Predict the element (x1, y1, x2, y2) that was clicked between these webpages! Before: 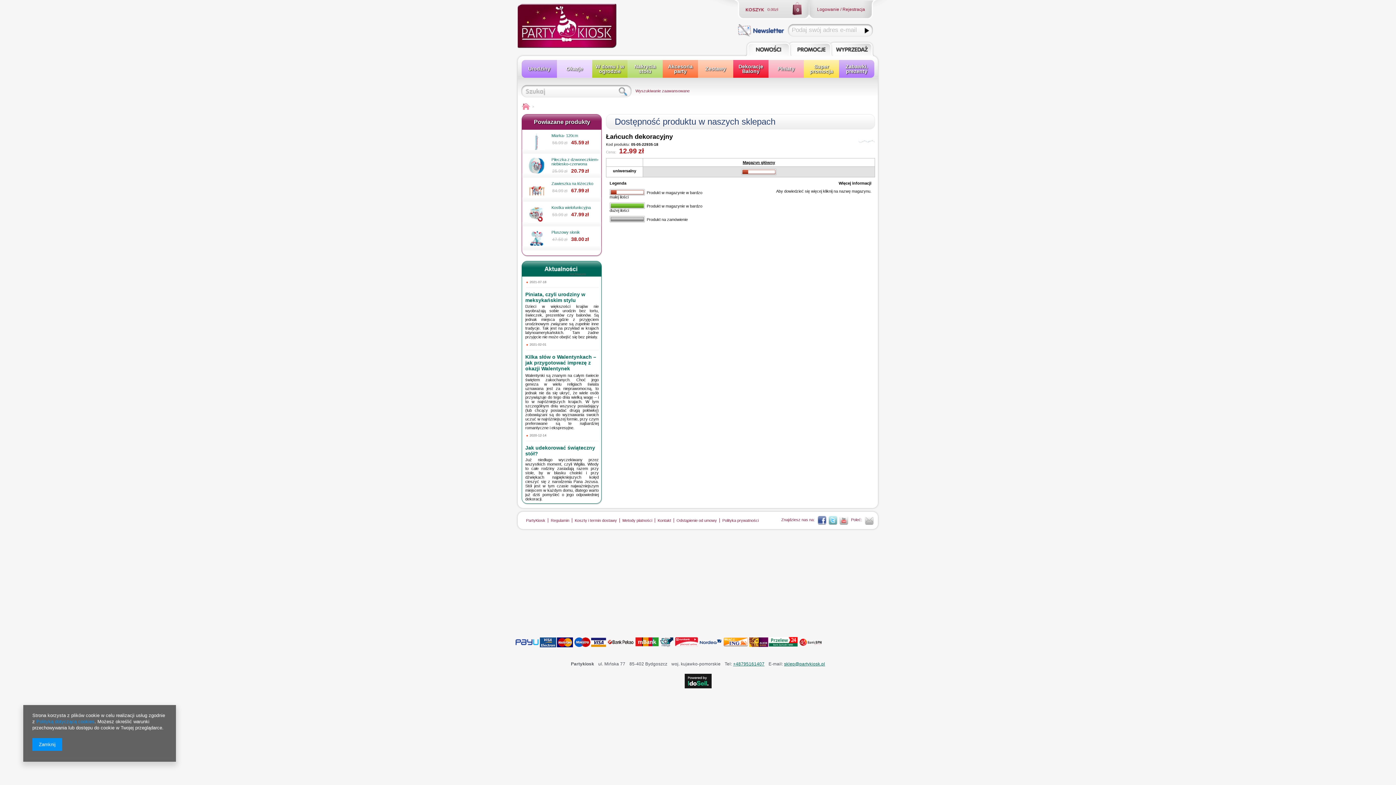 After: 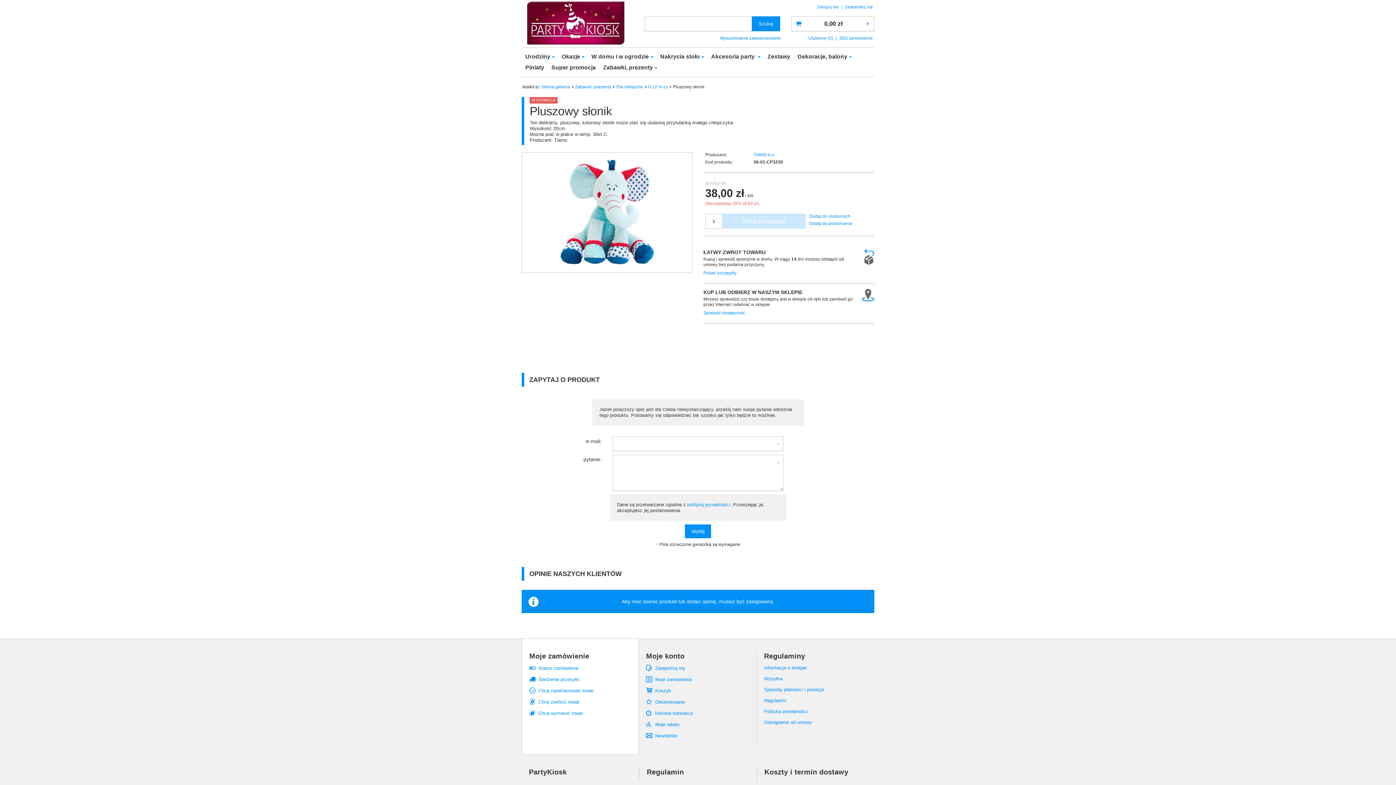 Action: bbox: (551, 230, 600, 234) label: Pluszowy słonik